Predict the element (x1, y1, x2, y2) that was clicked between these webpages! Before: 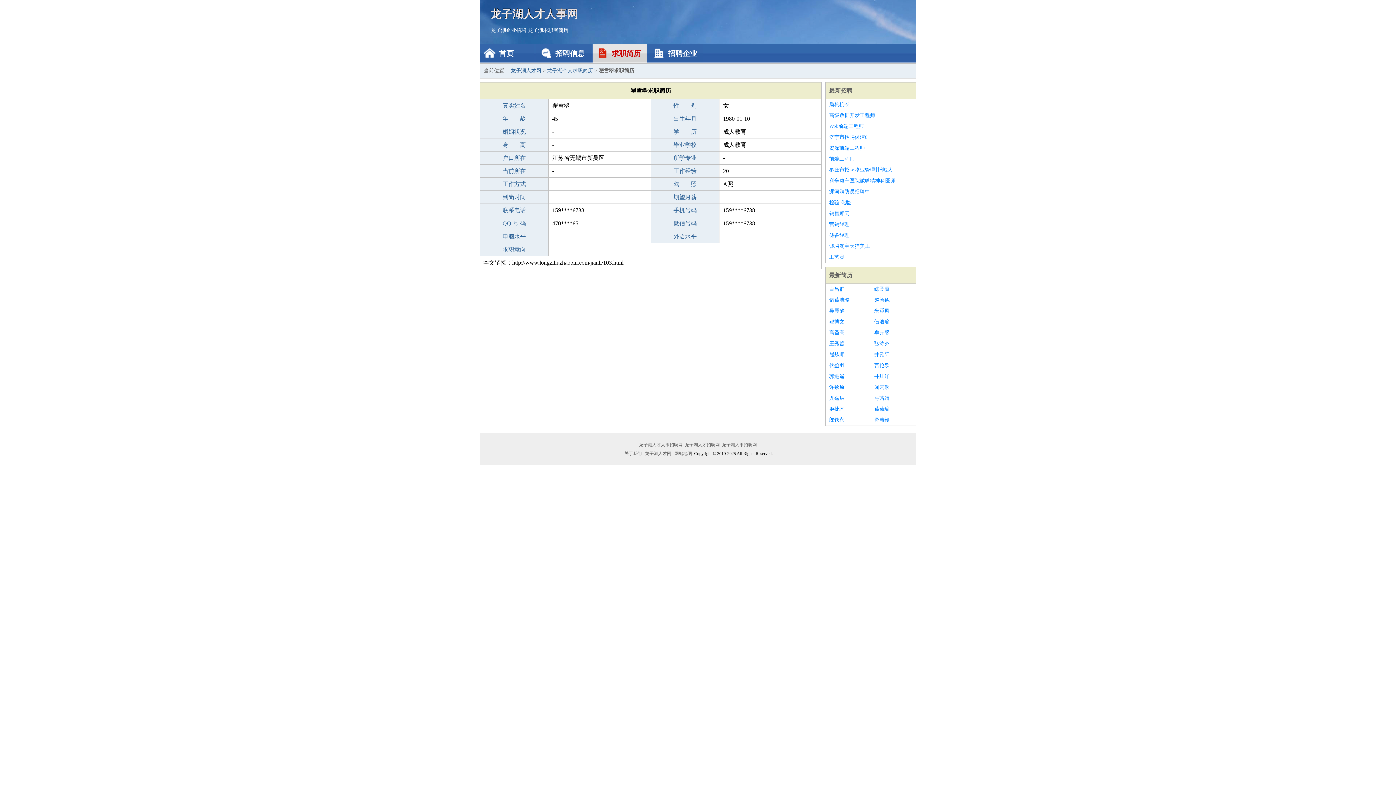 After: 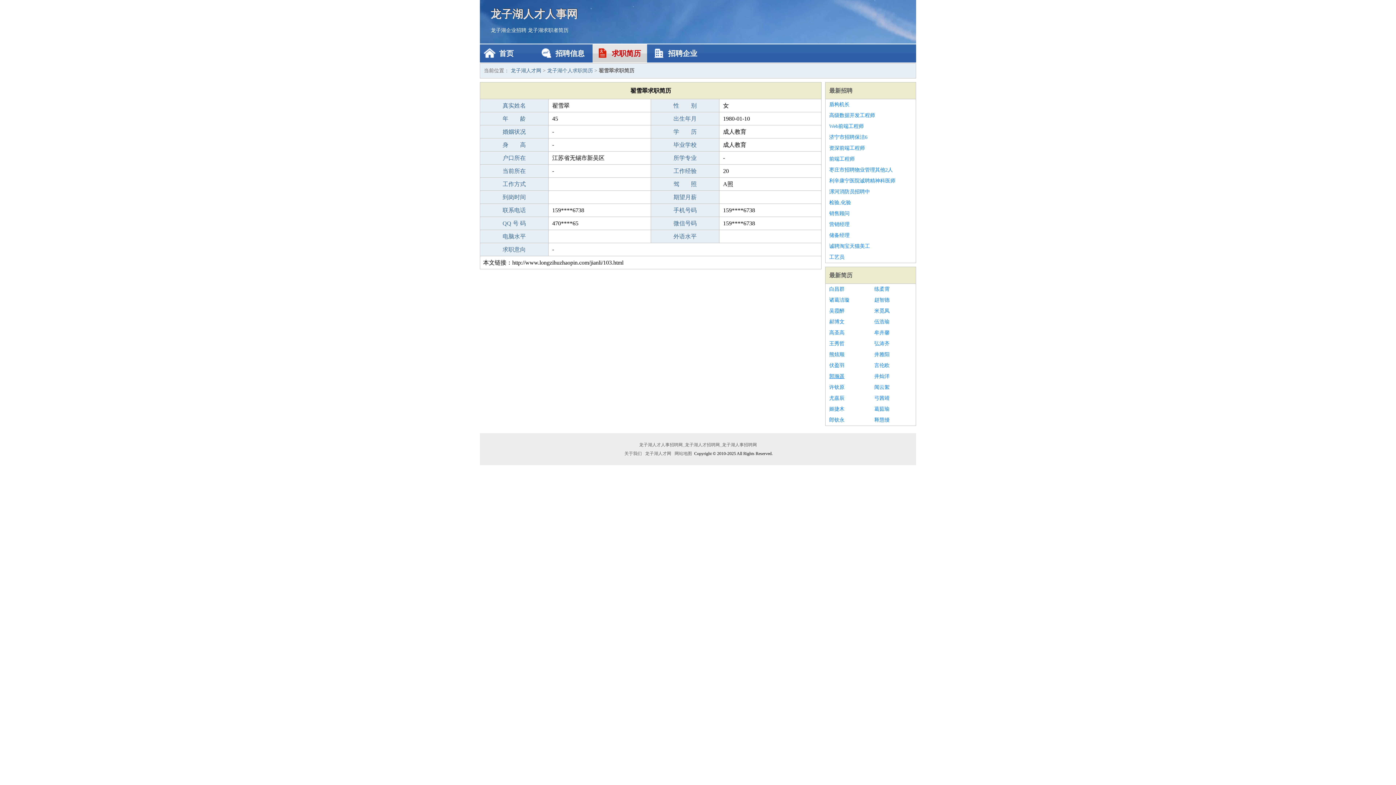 Action: label: 郭瀚遥 bbox: (829, 371, 867, 382)